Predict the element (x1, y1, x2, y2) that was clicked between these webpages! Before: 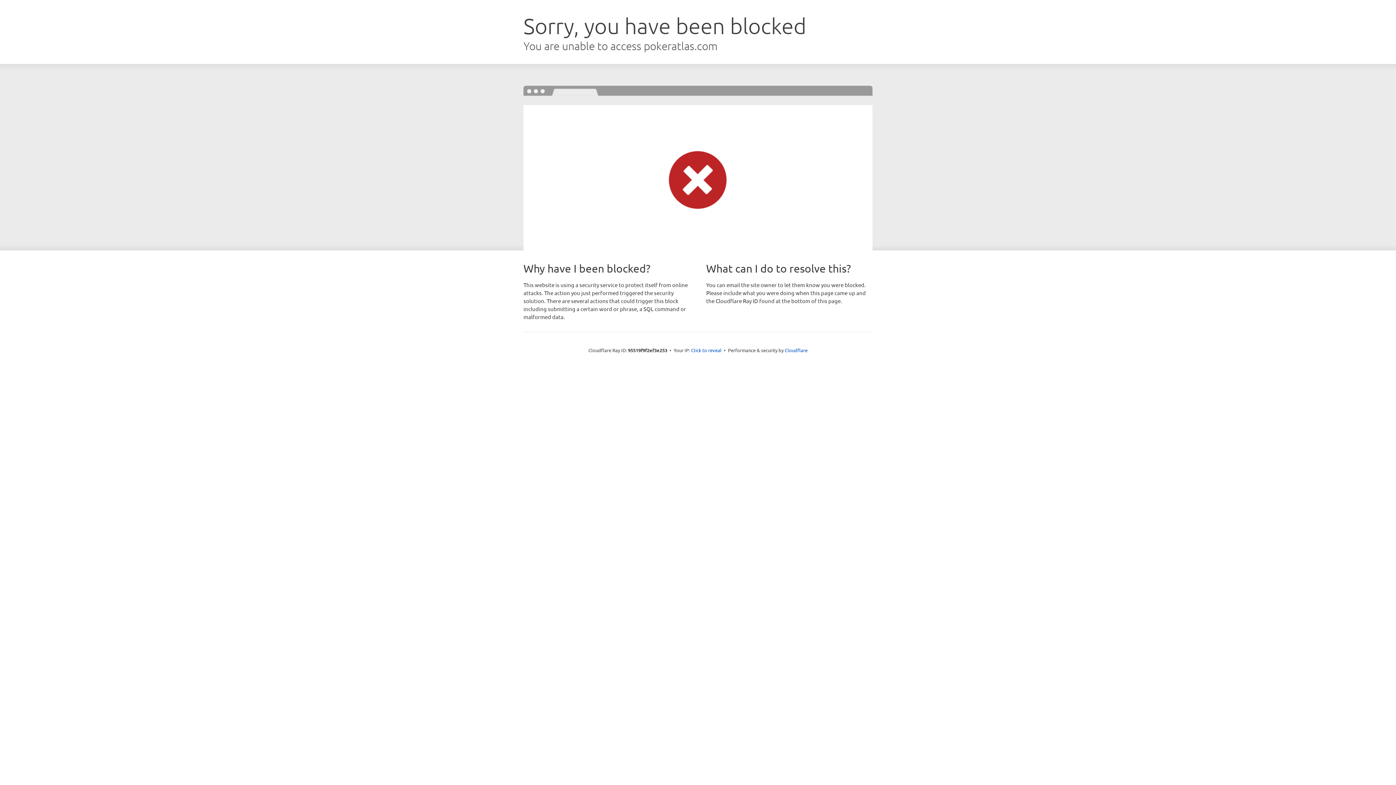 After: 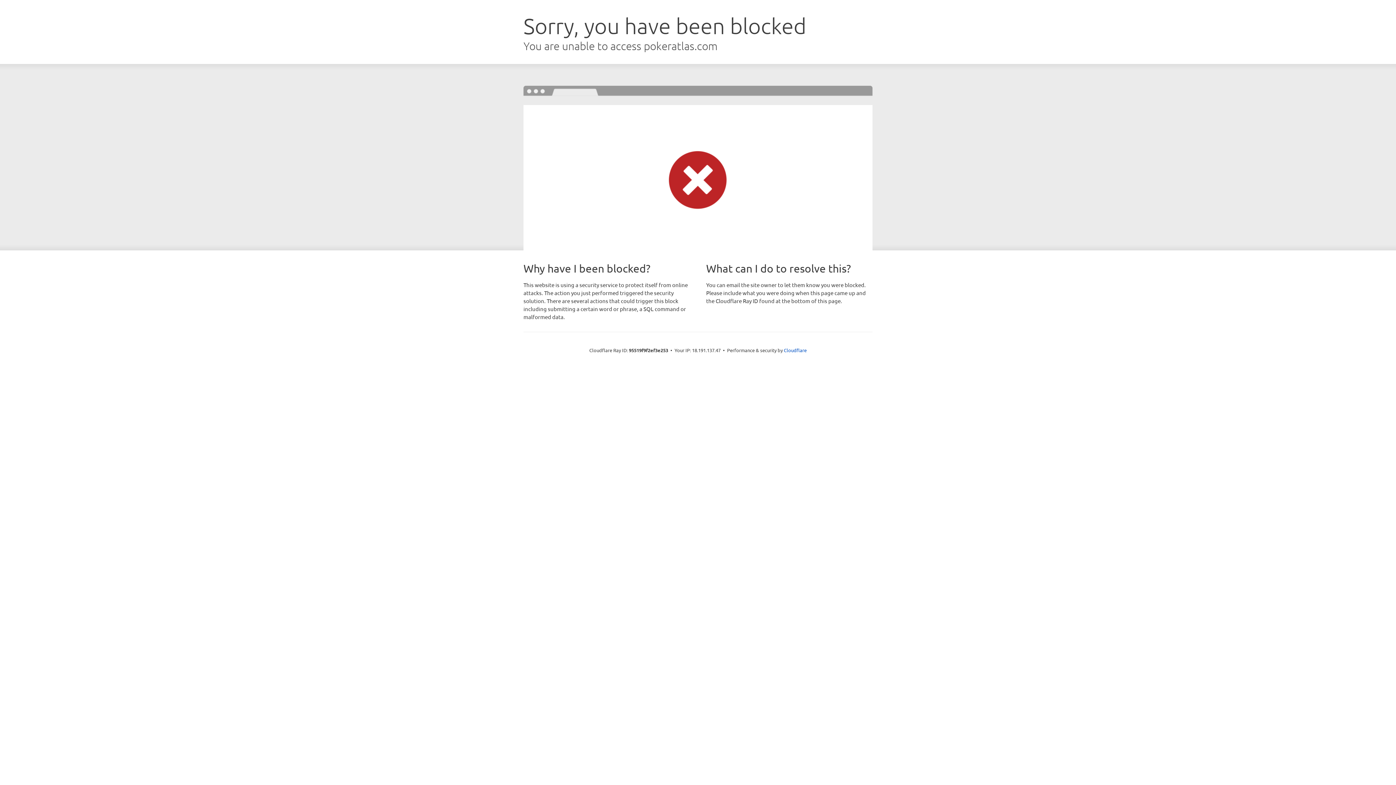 Action: label: Click to reveal bbox: (691, 346, 721, 353)